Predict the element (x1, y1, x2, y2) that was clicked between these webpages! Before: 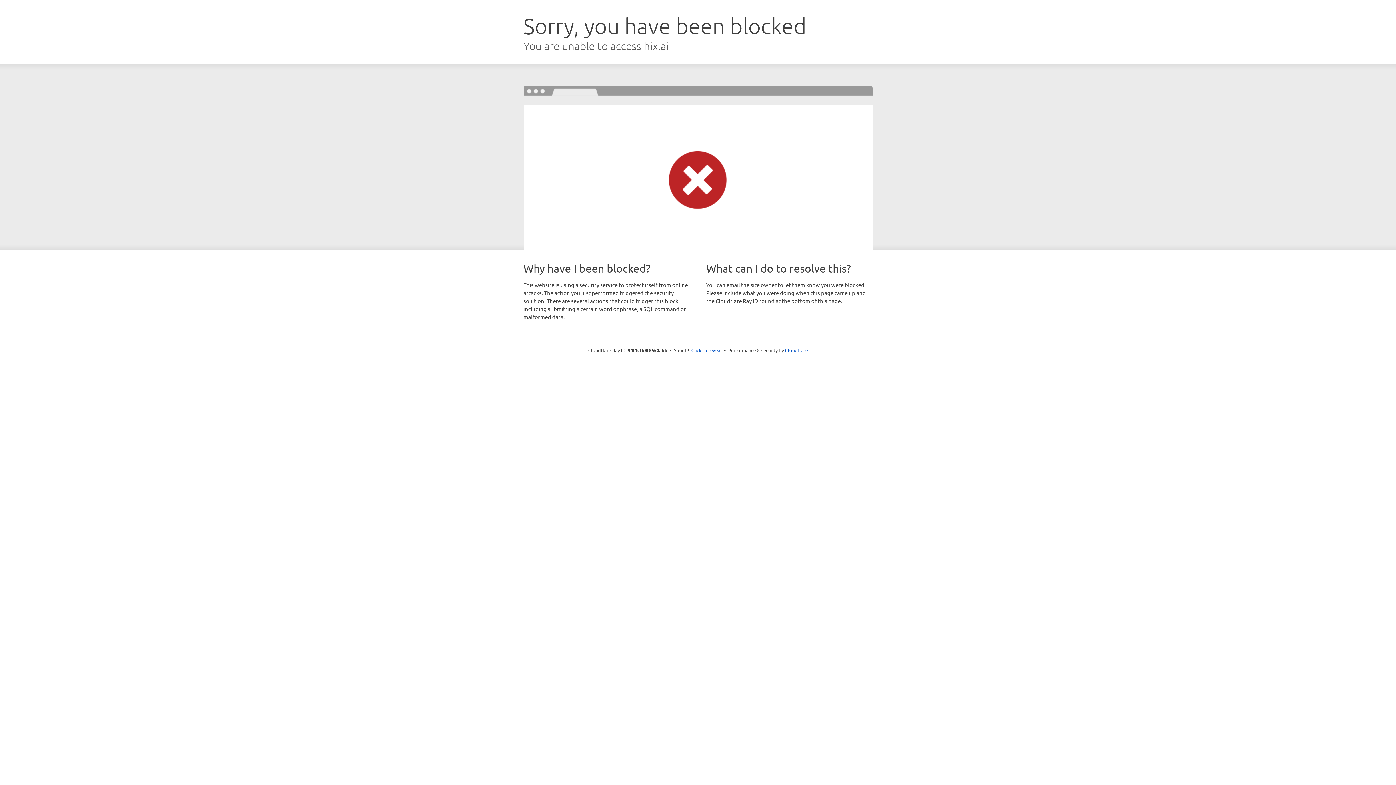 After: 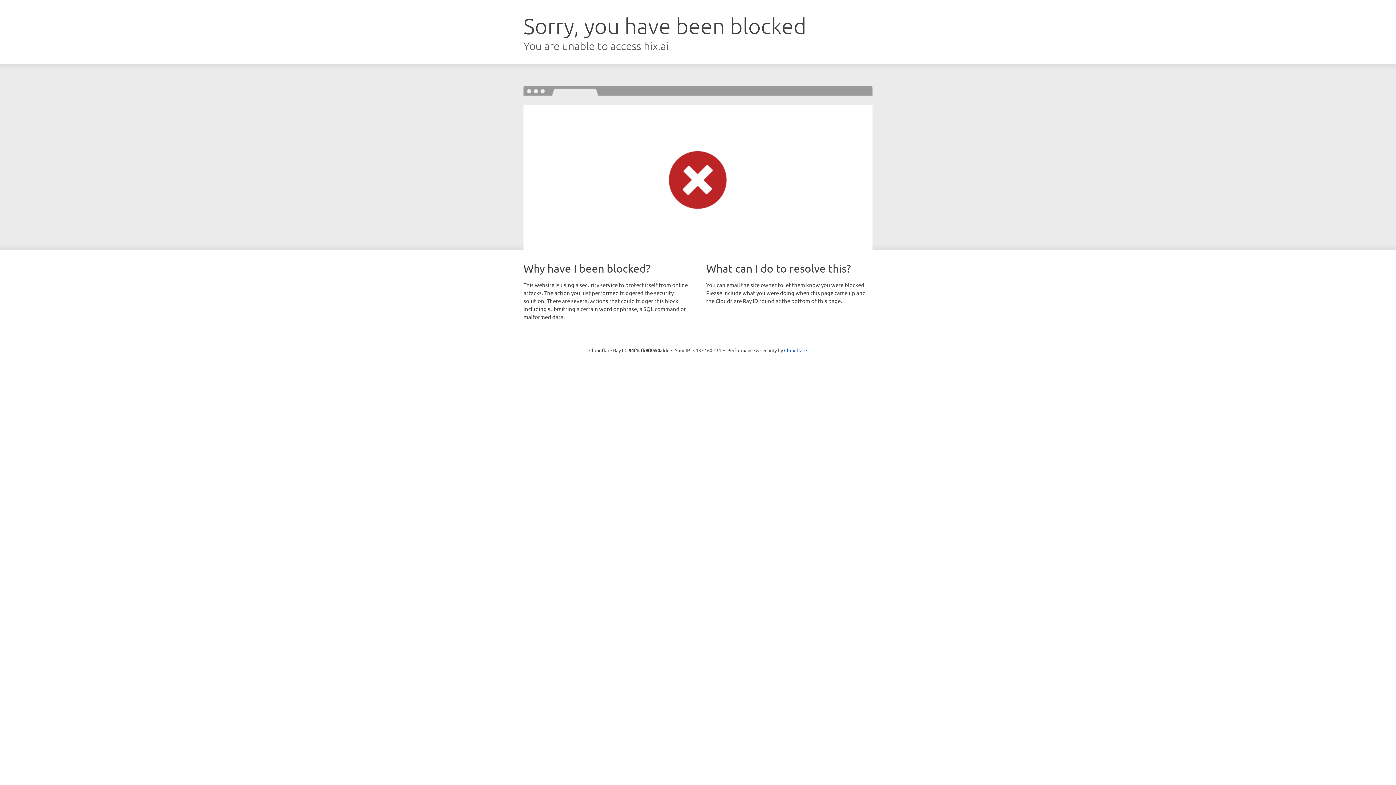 Action: bbox: (691, 346, 722, 353) label: Click to reveal